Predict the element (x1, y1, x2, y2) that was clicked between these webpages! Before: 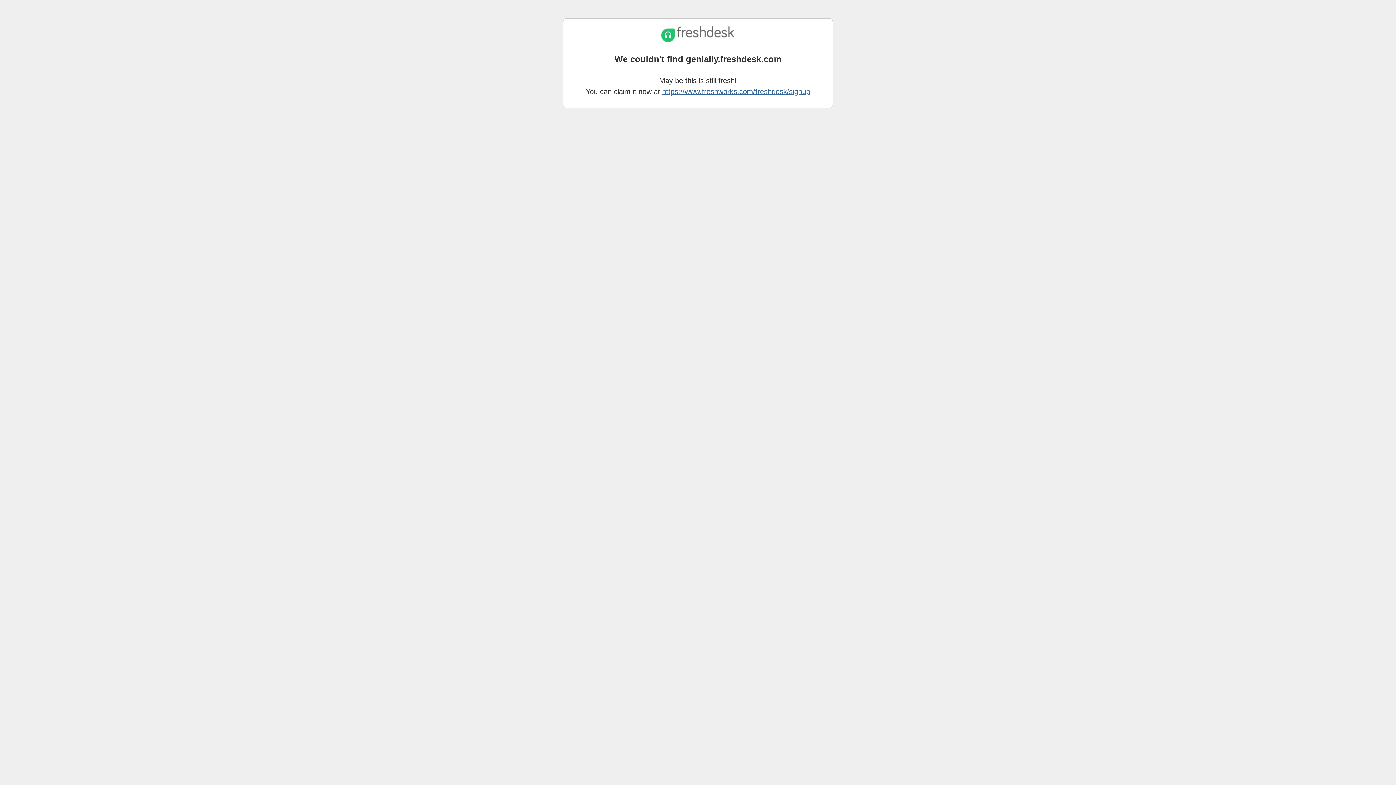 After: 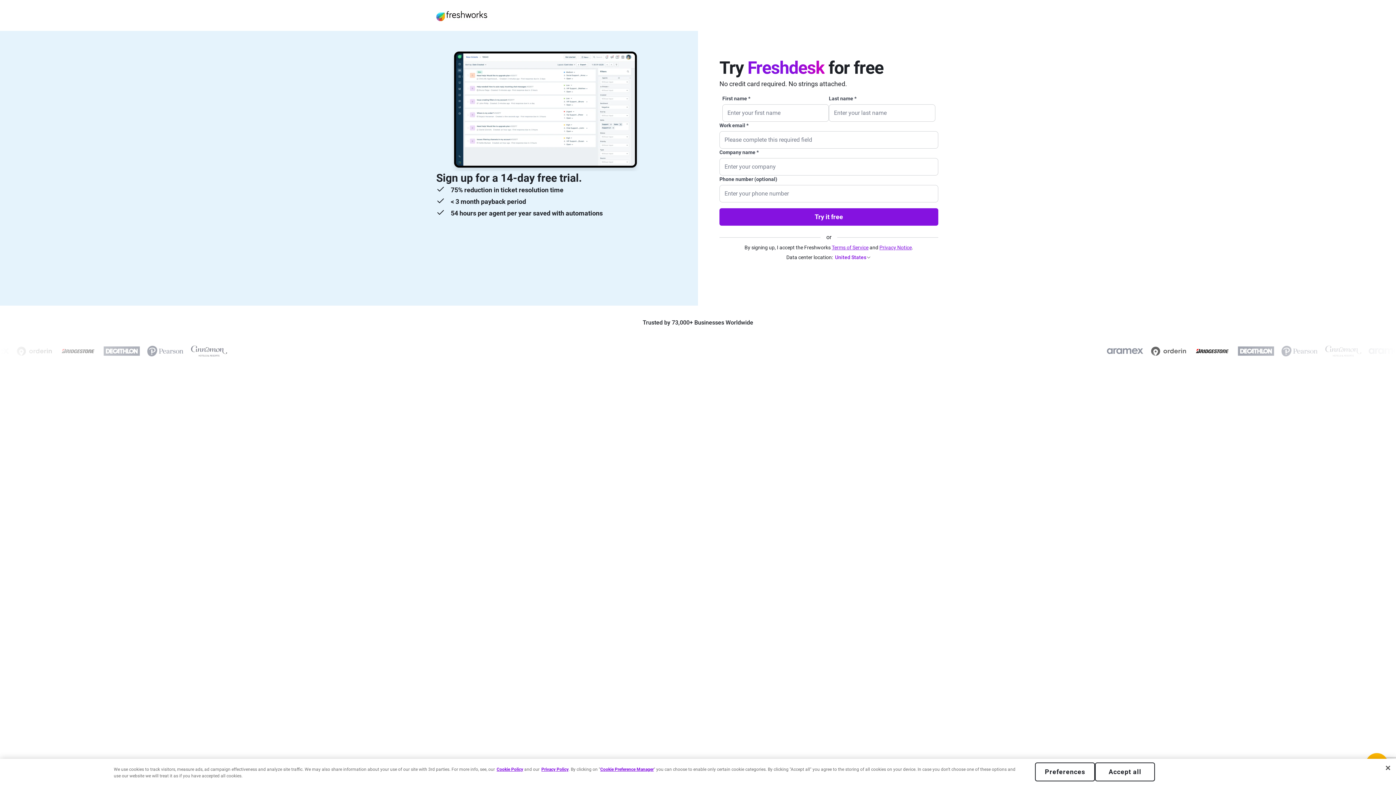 Action: bbox: (662, 87, 810, 95) label: https://www.freshworks.com/freshdesk/signup